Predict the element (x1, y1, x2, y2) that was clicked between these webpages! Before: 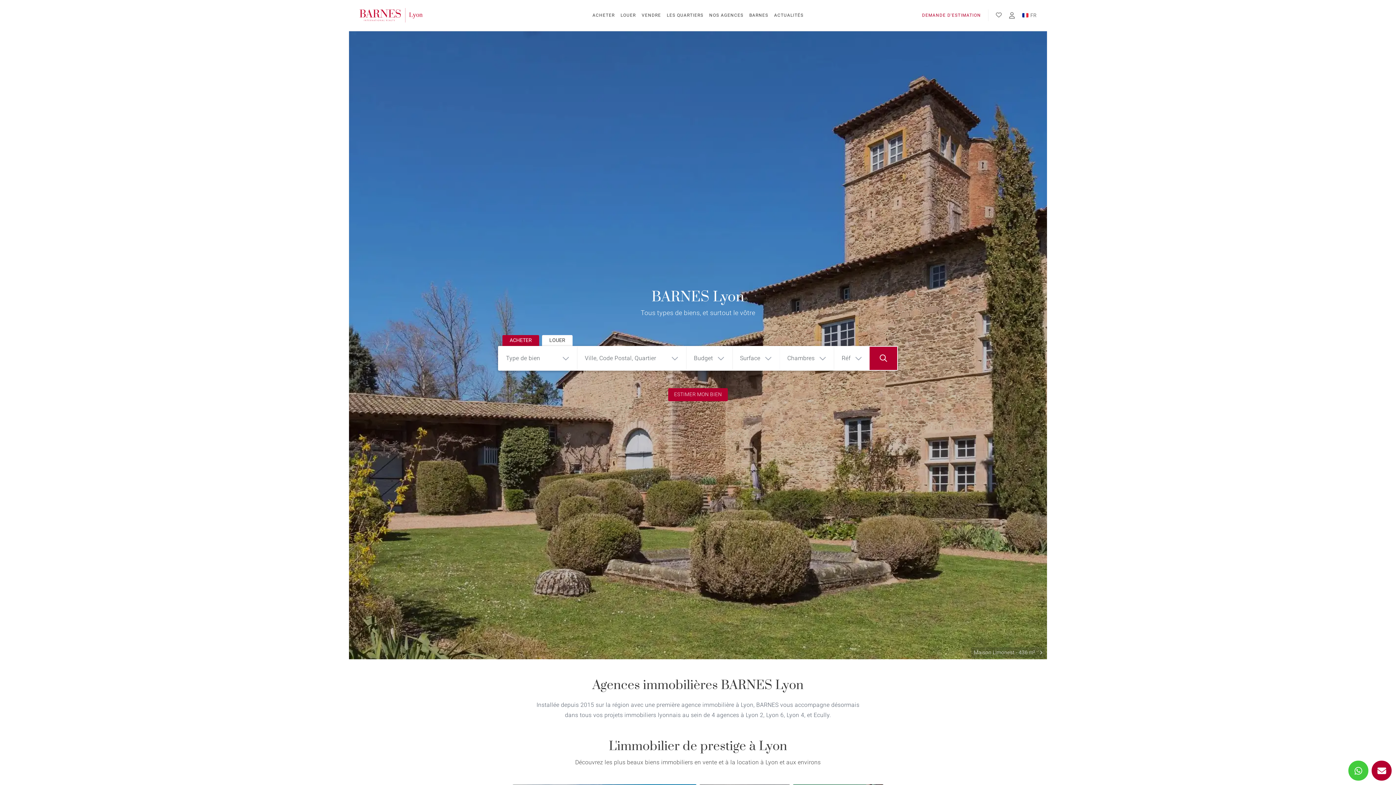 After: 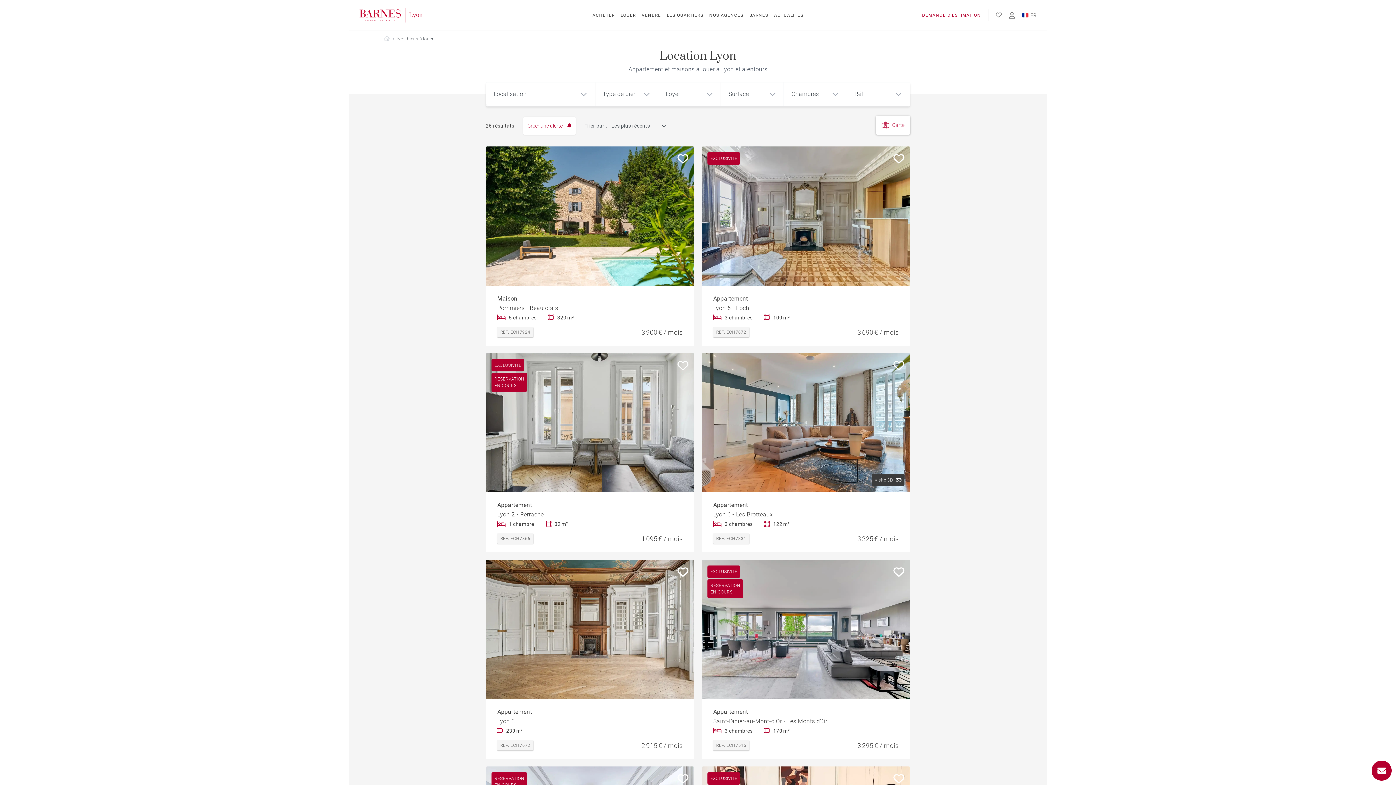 Action: bbox: (620, 0, 636, 30) label: LOUER